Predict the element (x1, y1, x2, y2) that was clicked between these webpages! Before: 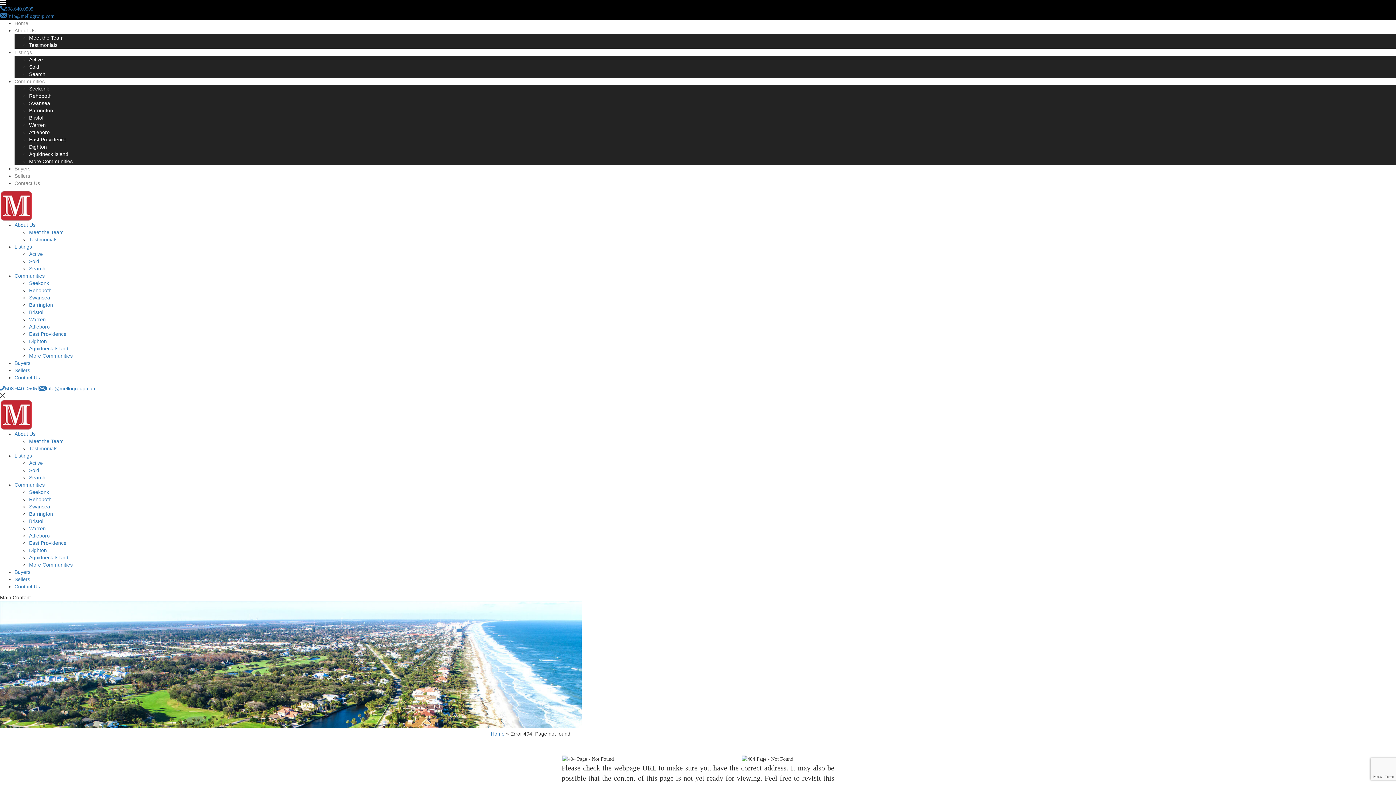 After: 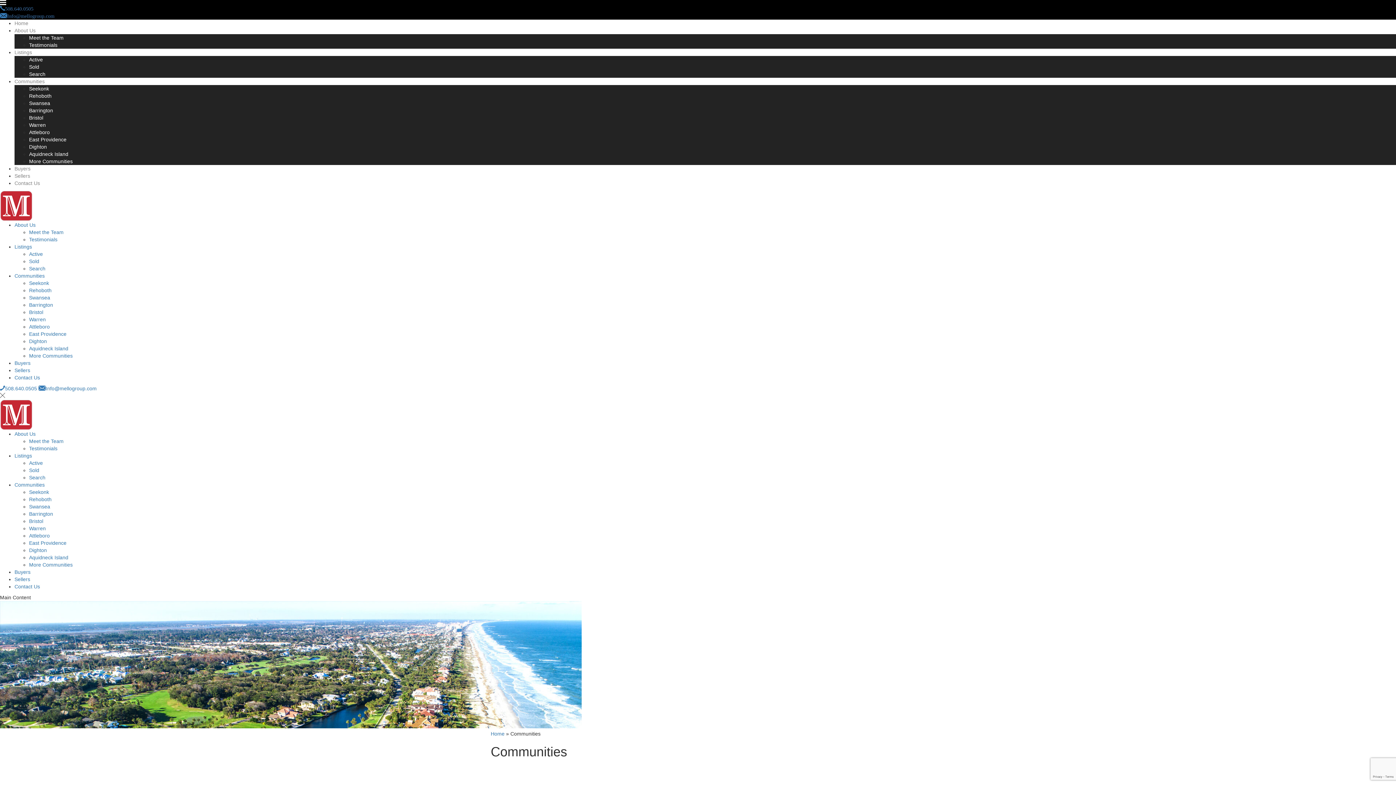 Action: bbox: (29, 158, 72, 164) label: More Communities